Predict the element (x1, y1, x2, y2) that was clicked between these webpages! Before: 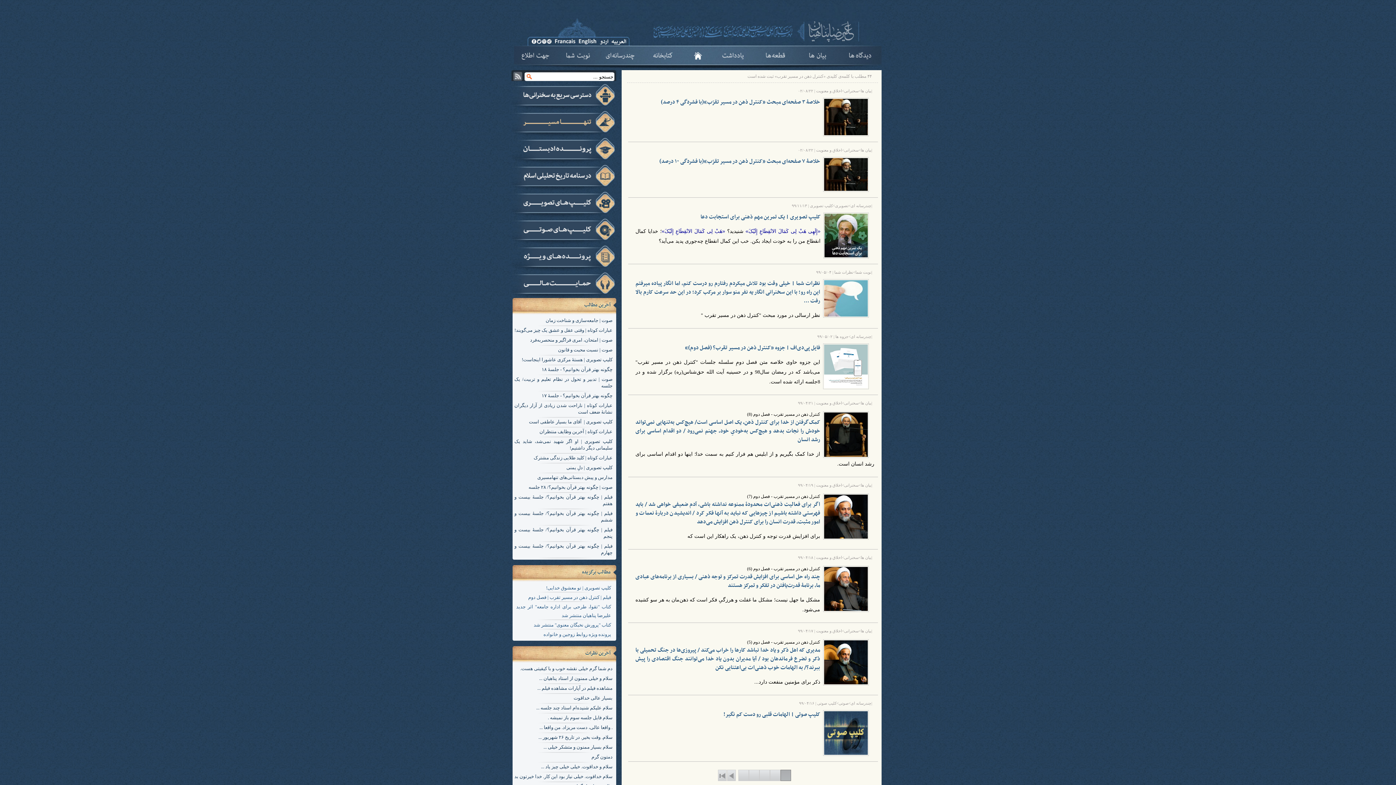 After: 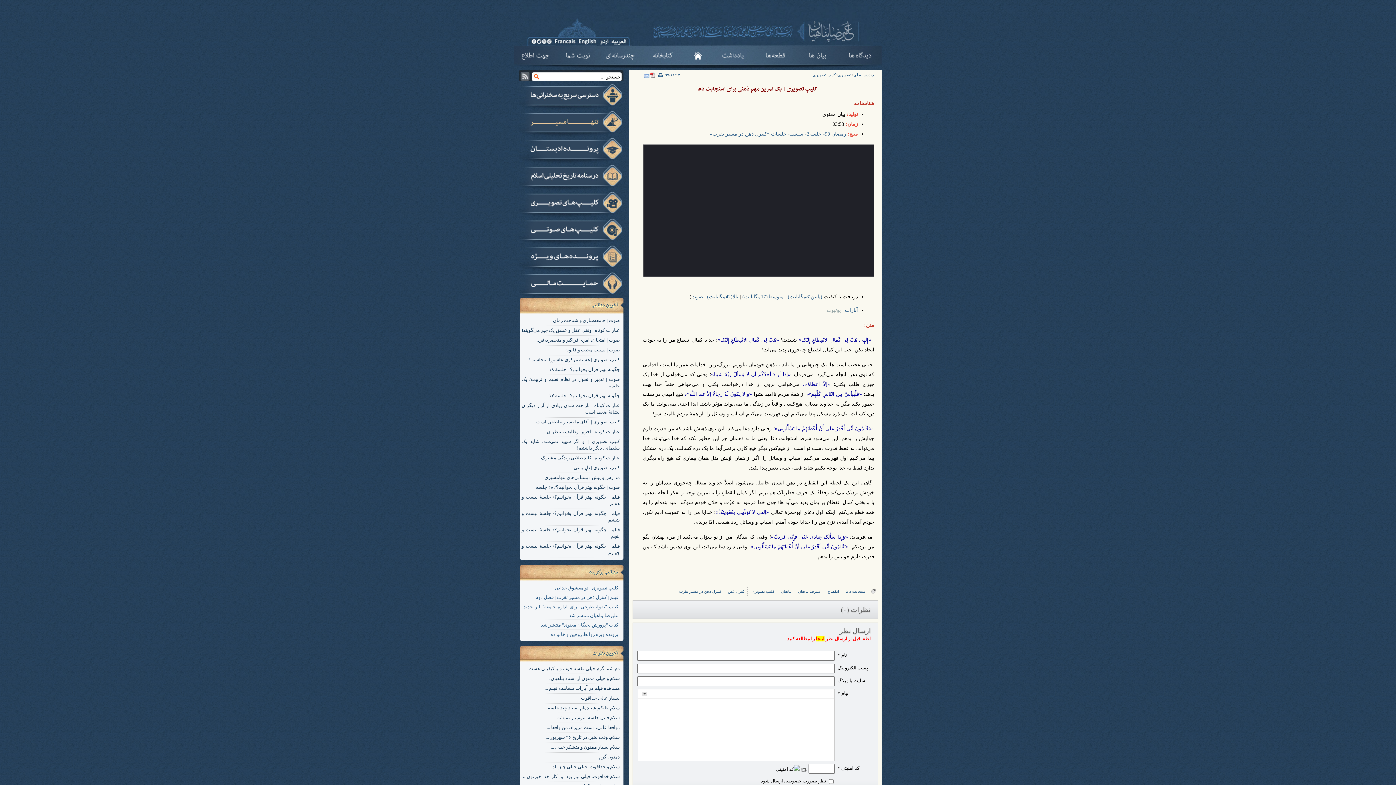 Action: label: کلیپ تصویری | یک تمرین مهم ذهنی برای استجابت دعا bbox: (700, 212, 820, 221)